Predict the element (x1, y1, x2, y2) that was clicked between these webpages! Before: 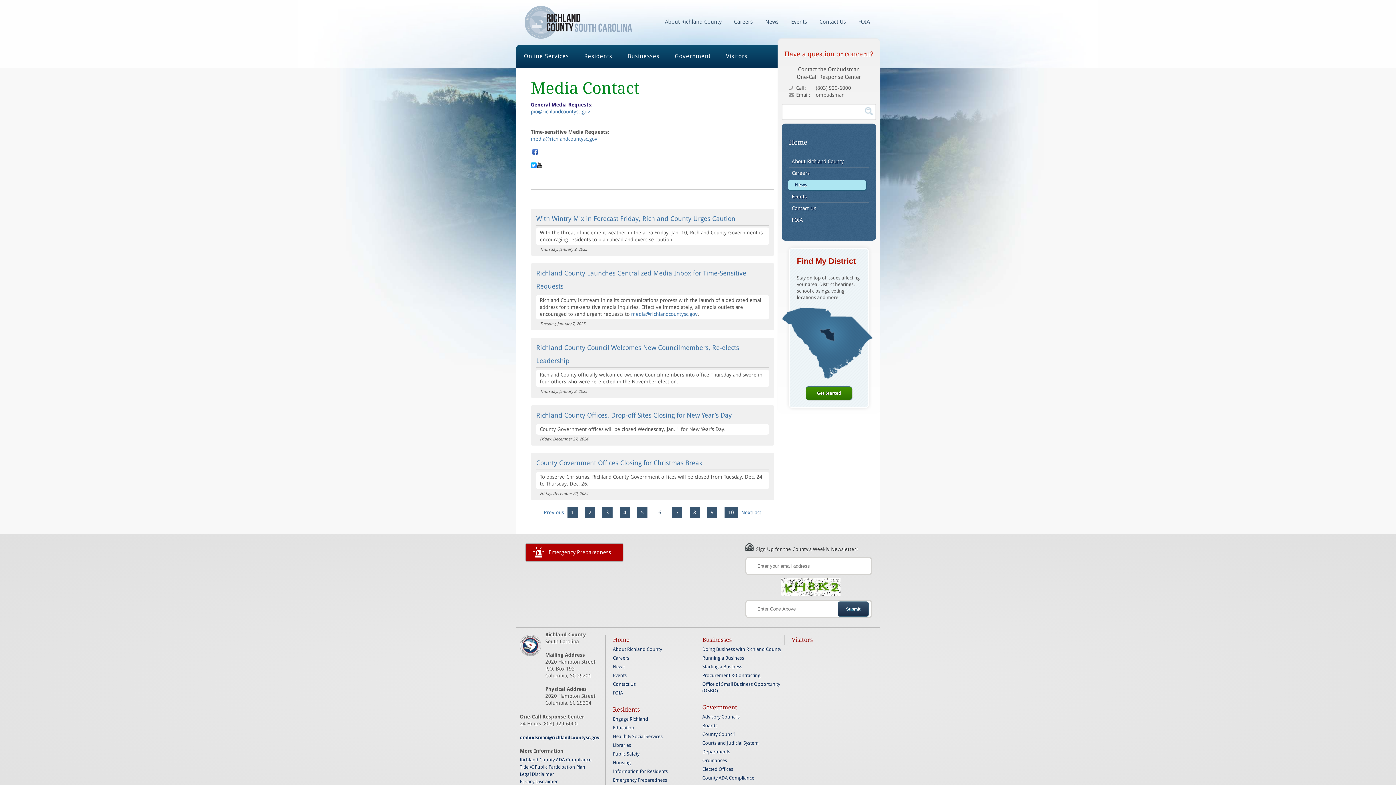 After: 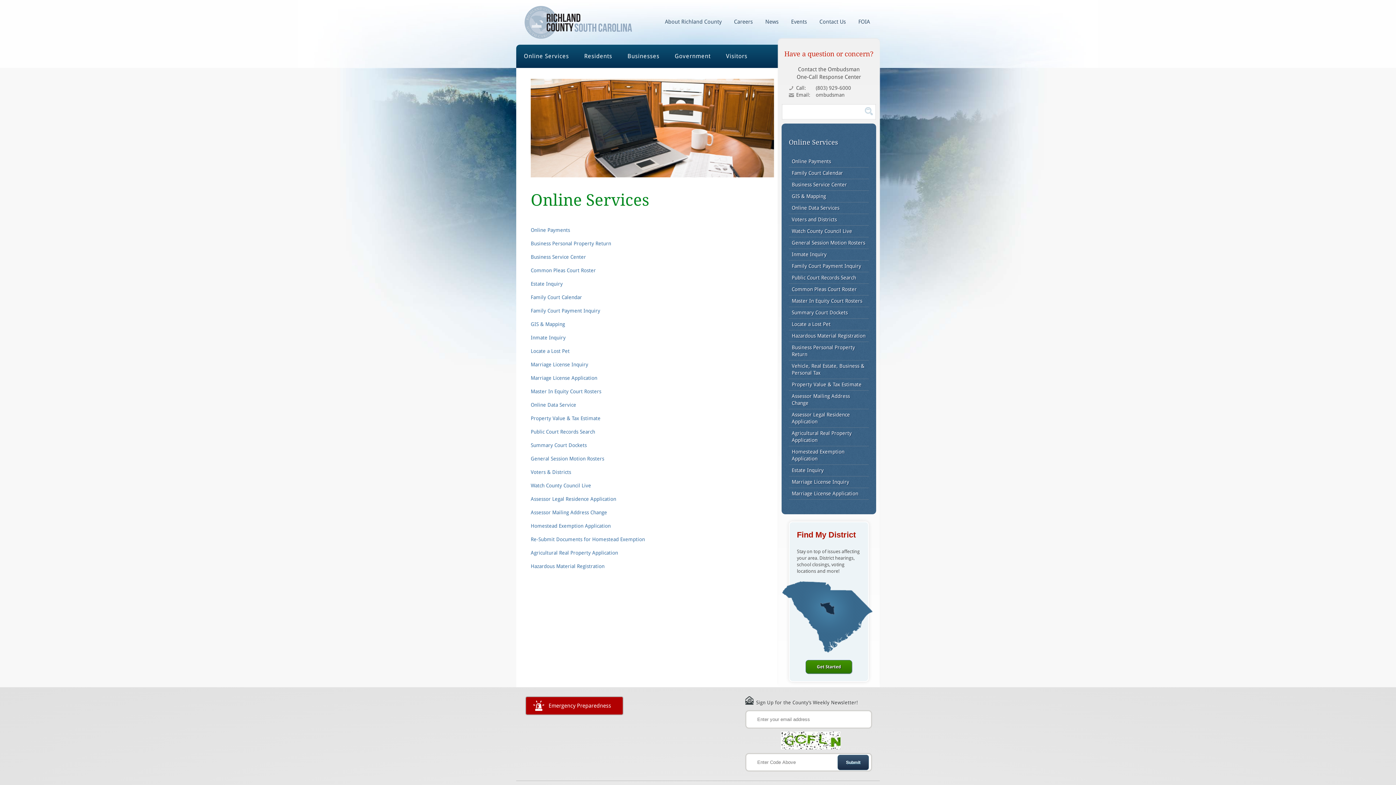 Action: label: Online Services bbox: (516, 44, 576, 68)